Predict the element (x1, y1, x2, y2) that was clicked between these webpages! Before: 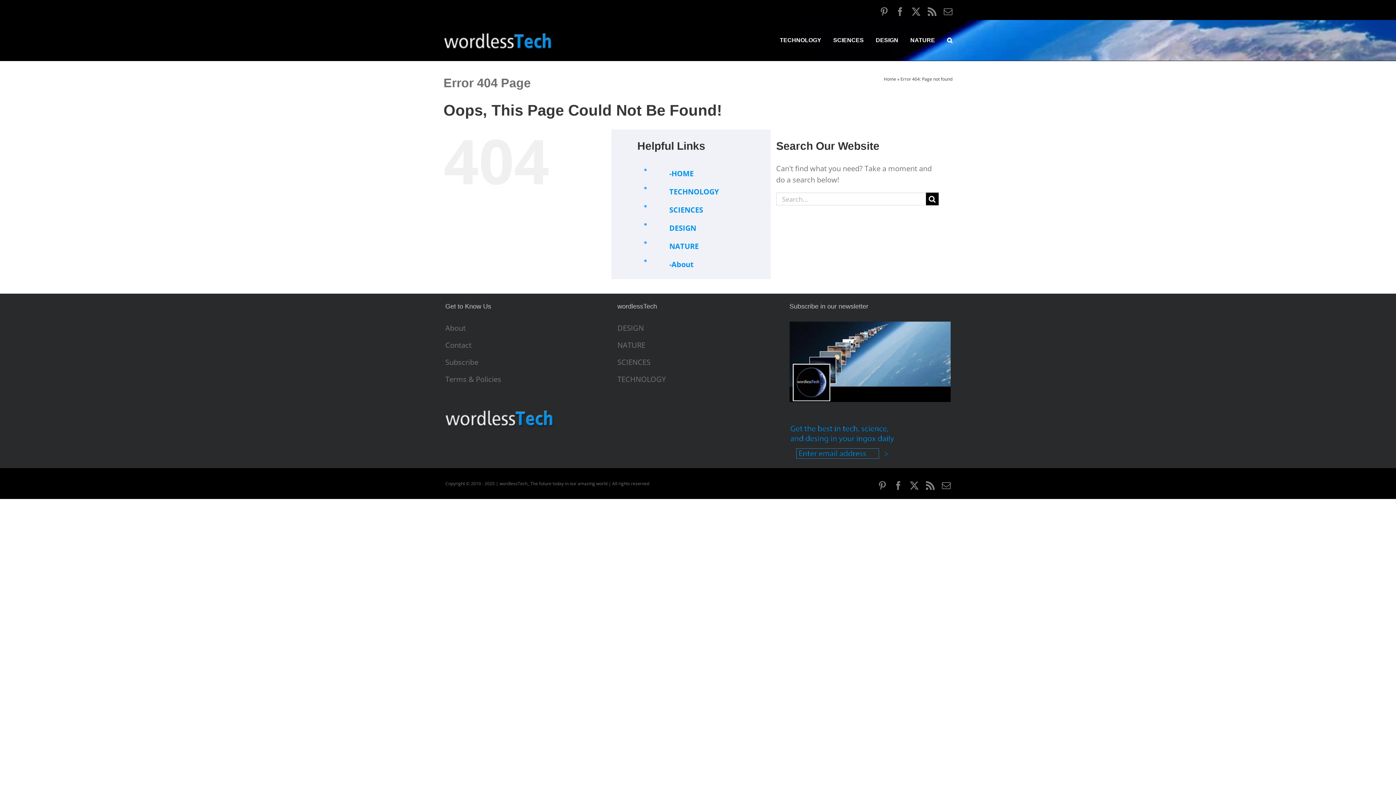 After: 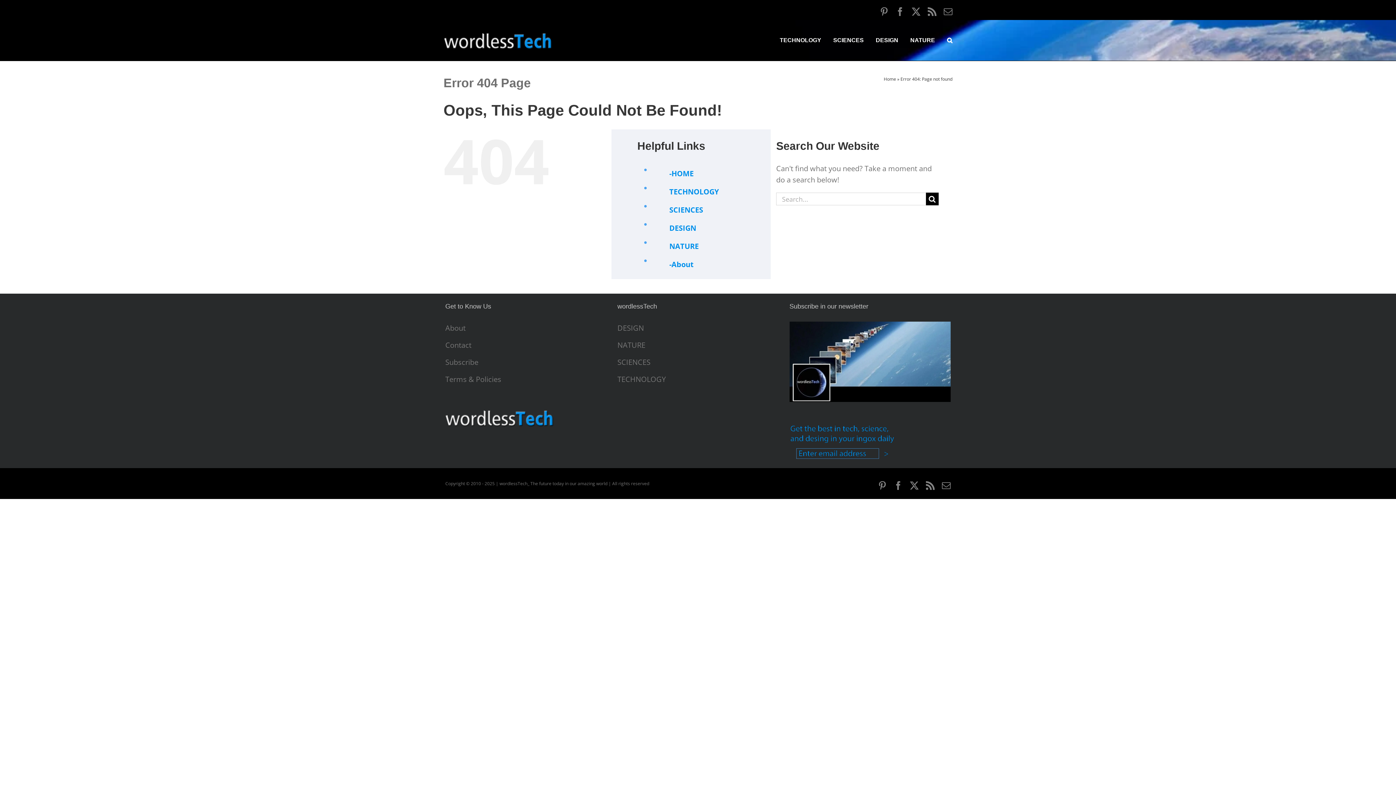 Action: label: Email bbox: (944, 7, 952, 16)